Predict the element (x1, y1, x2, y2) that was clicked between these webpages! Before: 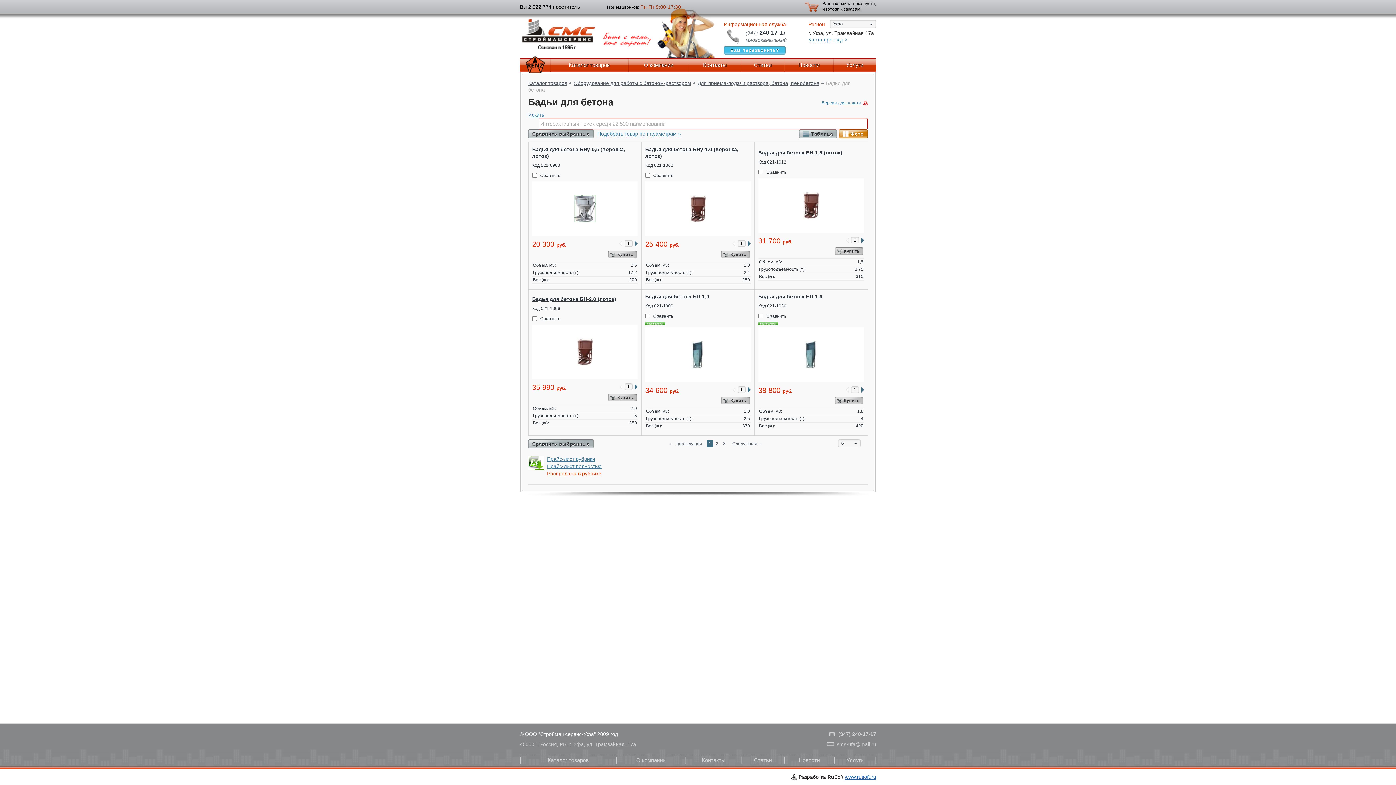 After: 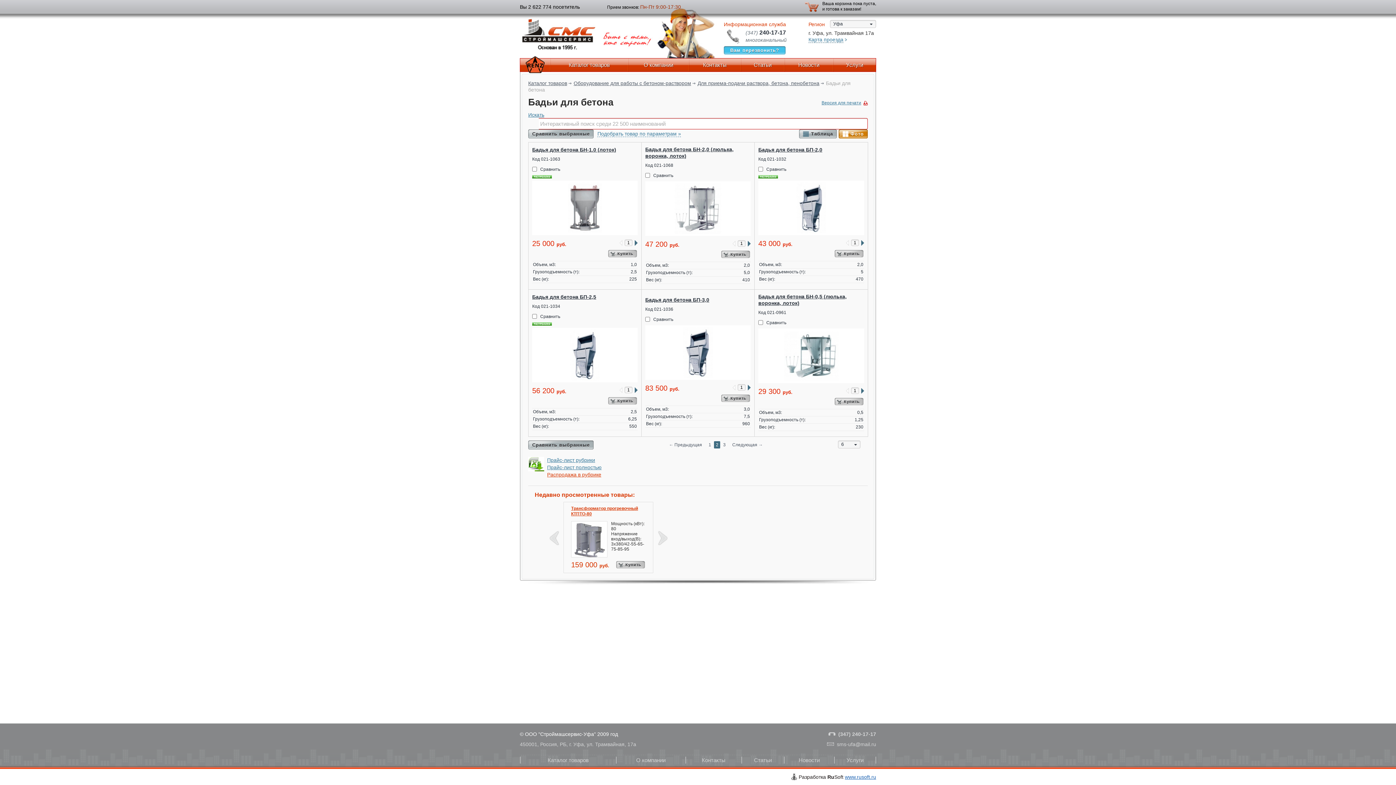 Action: bbox: (714, 440, 720, 447) label: 2